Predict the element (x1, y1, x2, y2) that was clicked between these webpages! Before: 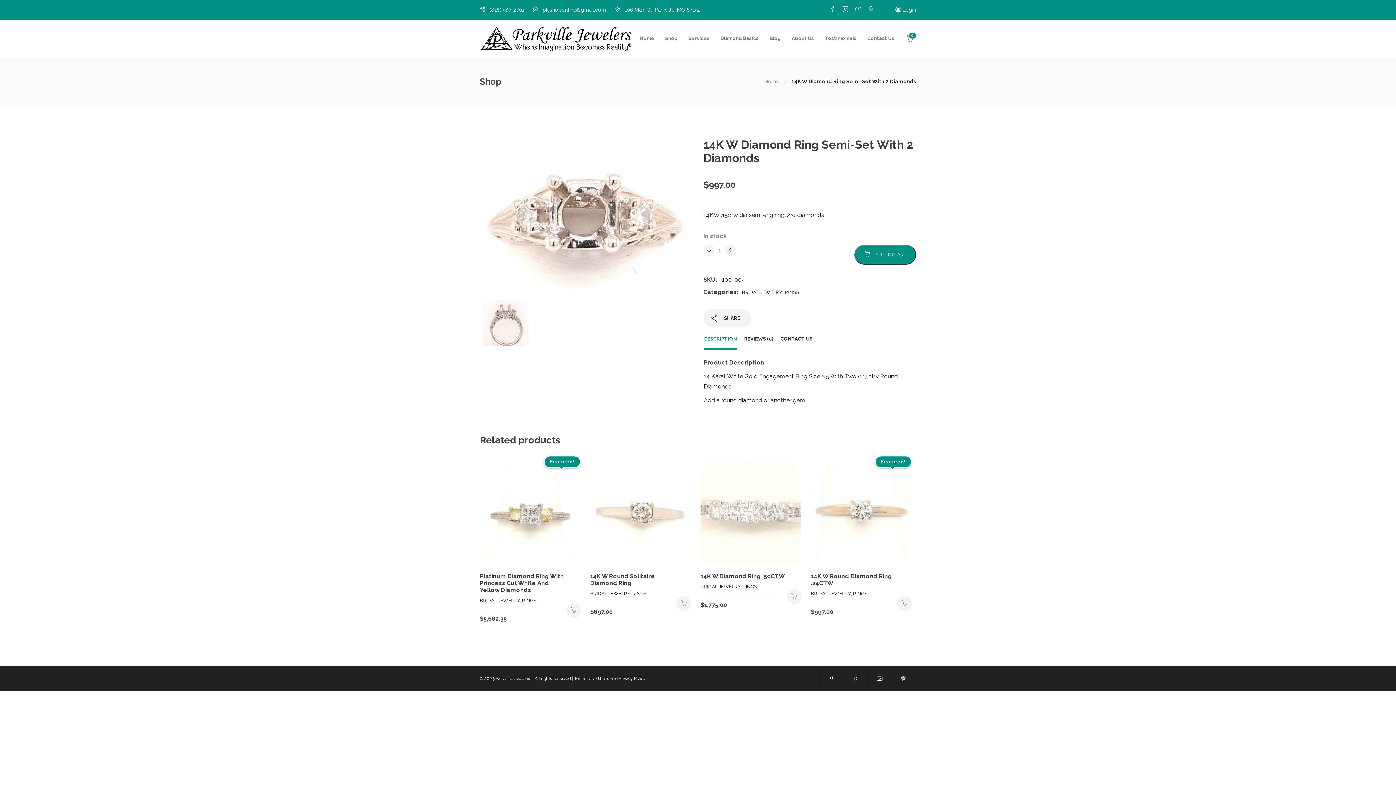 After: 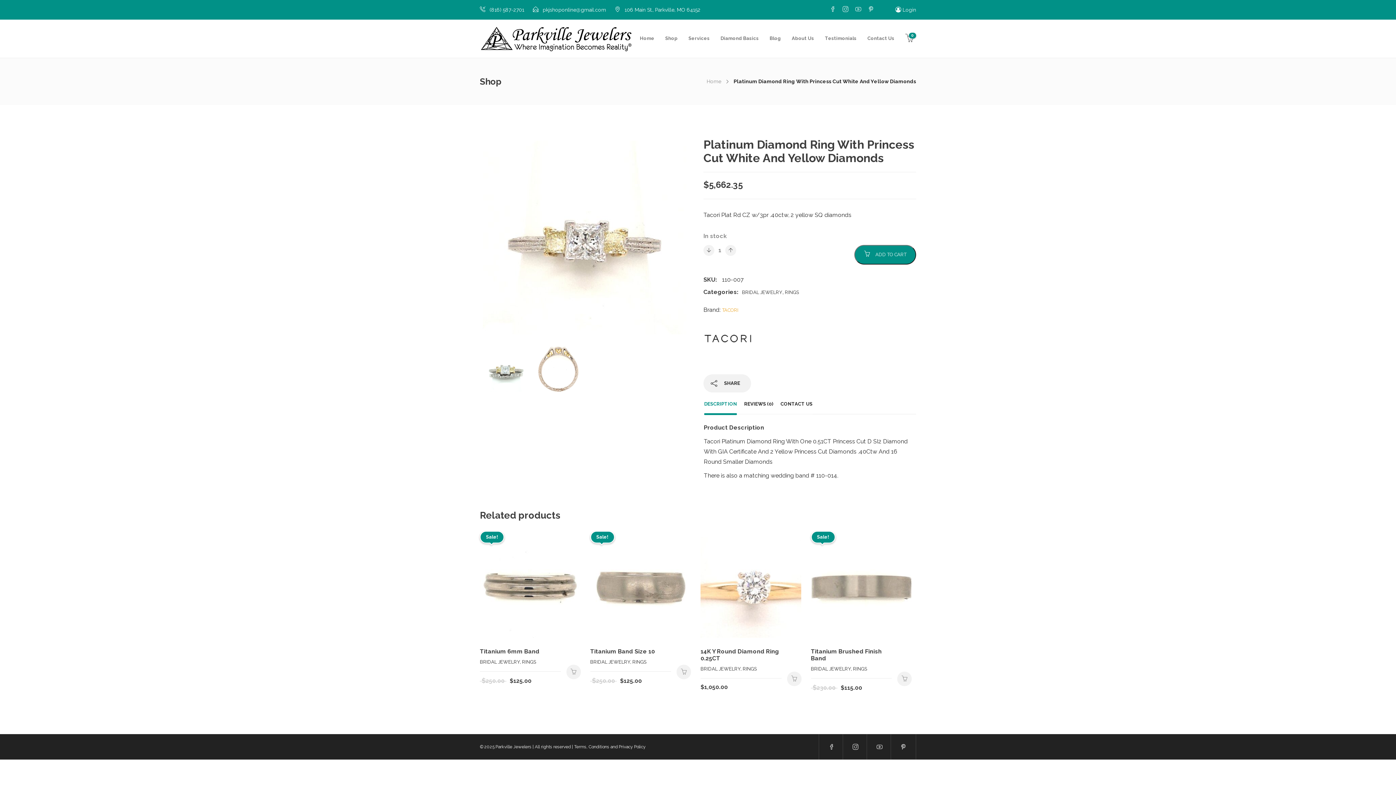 Action: label: Featured! bbox: (480, 462, 580, 562)